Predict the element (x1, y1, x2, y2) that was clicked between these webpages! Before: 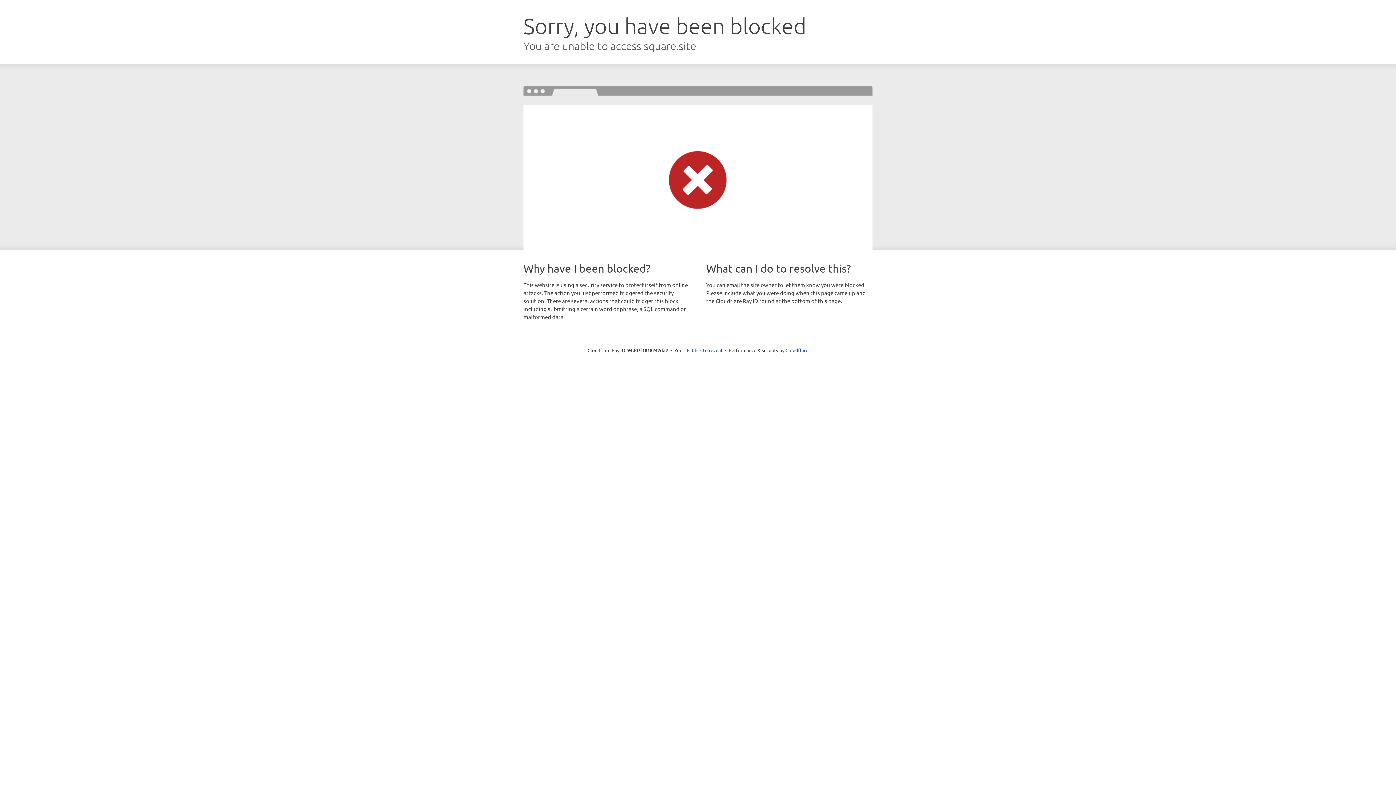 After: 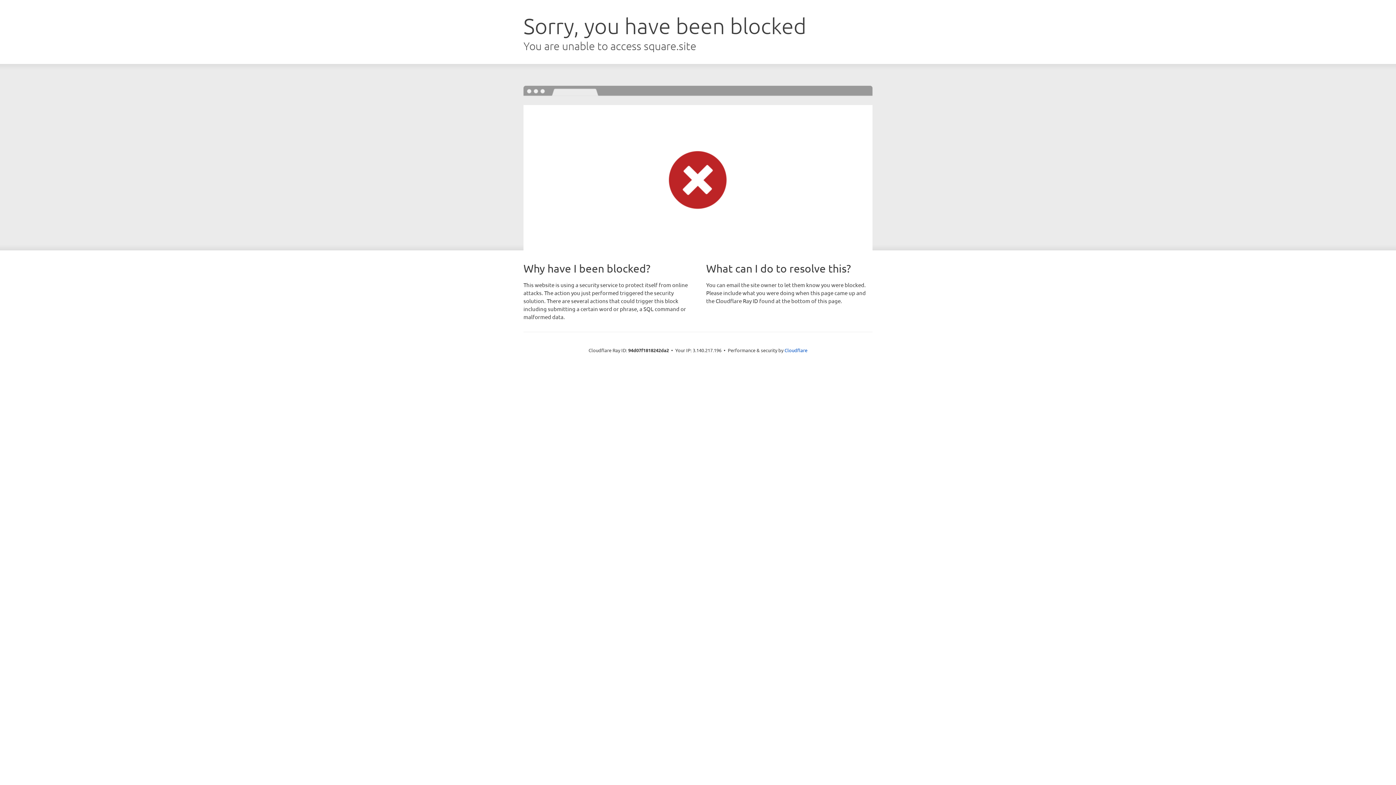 Action: bbox: (692, 346, 722, 353) label: Click to reveal